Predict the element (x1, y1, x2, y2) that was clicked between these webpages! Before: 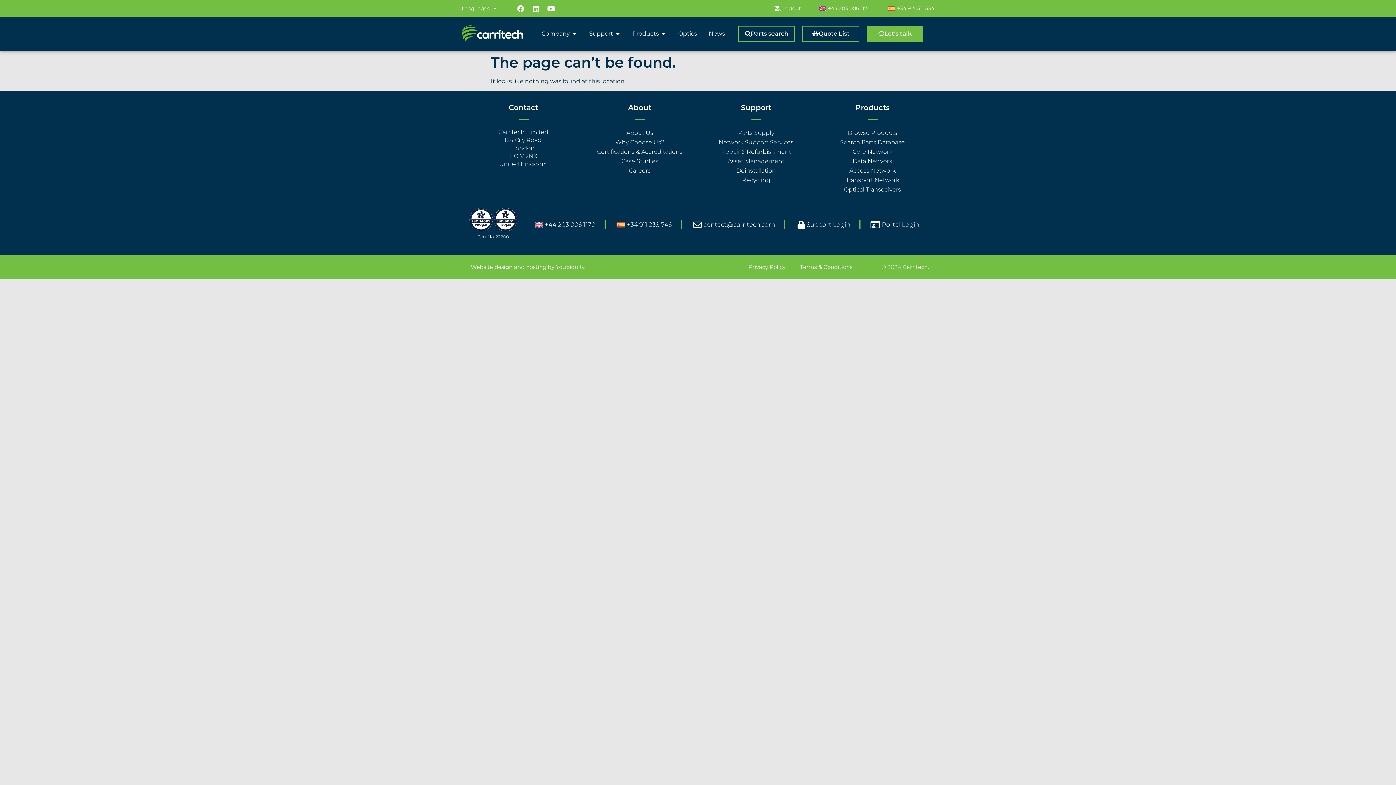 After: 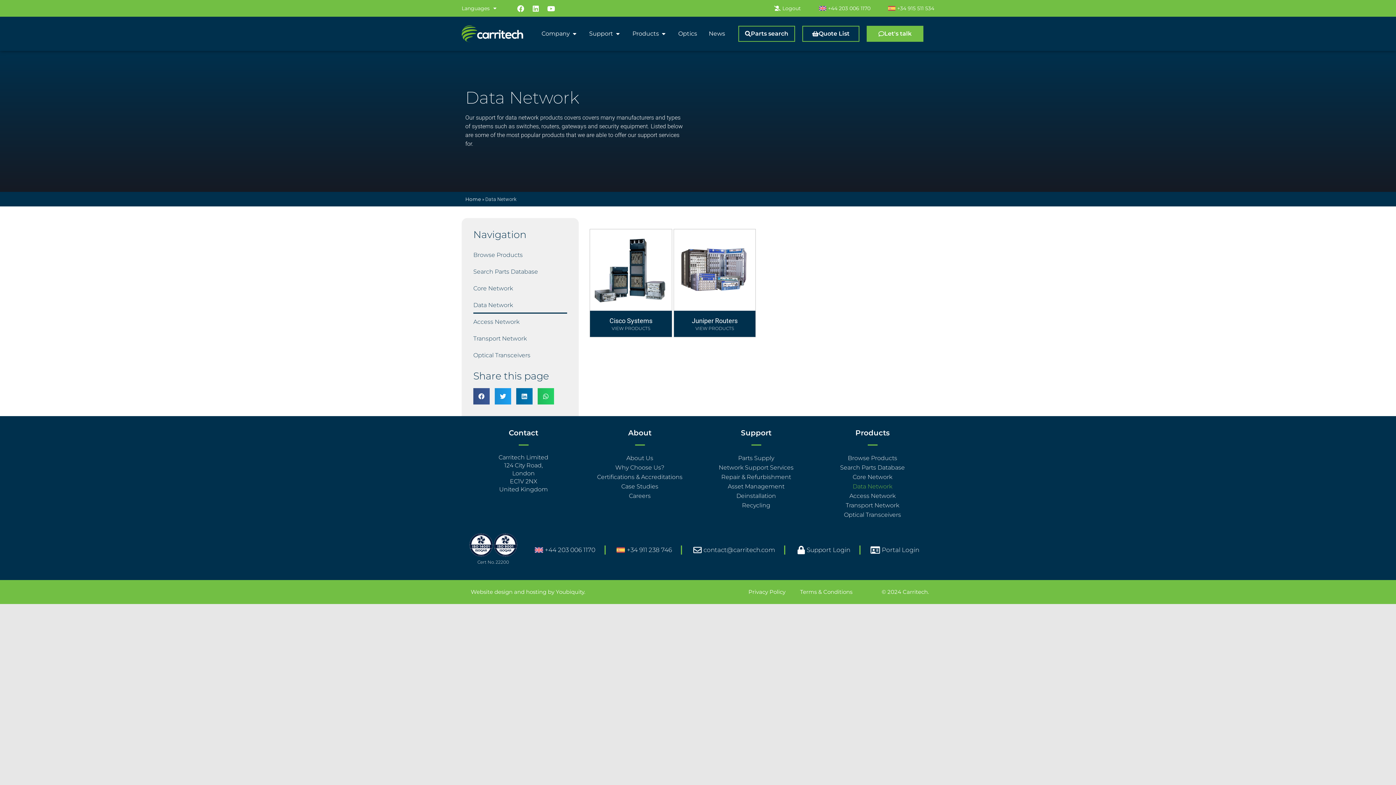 Action: label: Data Network bbox: (818, 156, 927, 166)